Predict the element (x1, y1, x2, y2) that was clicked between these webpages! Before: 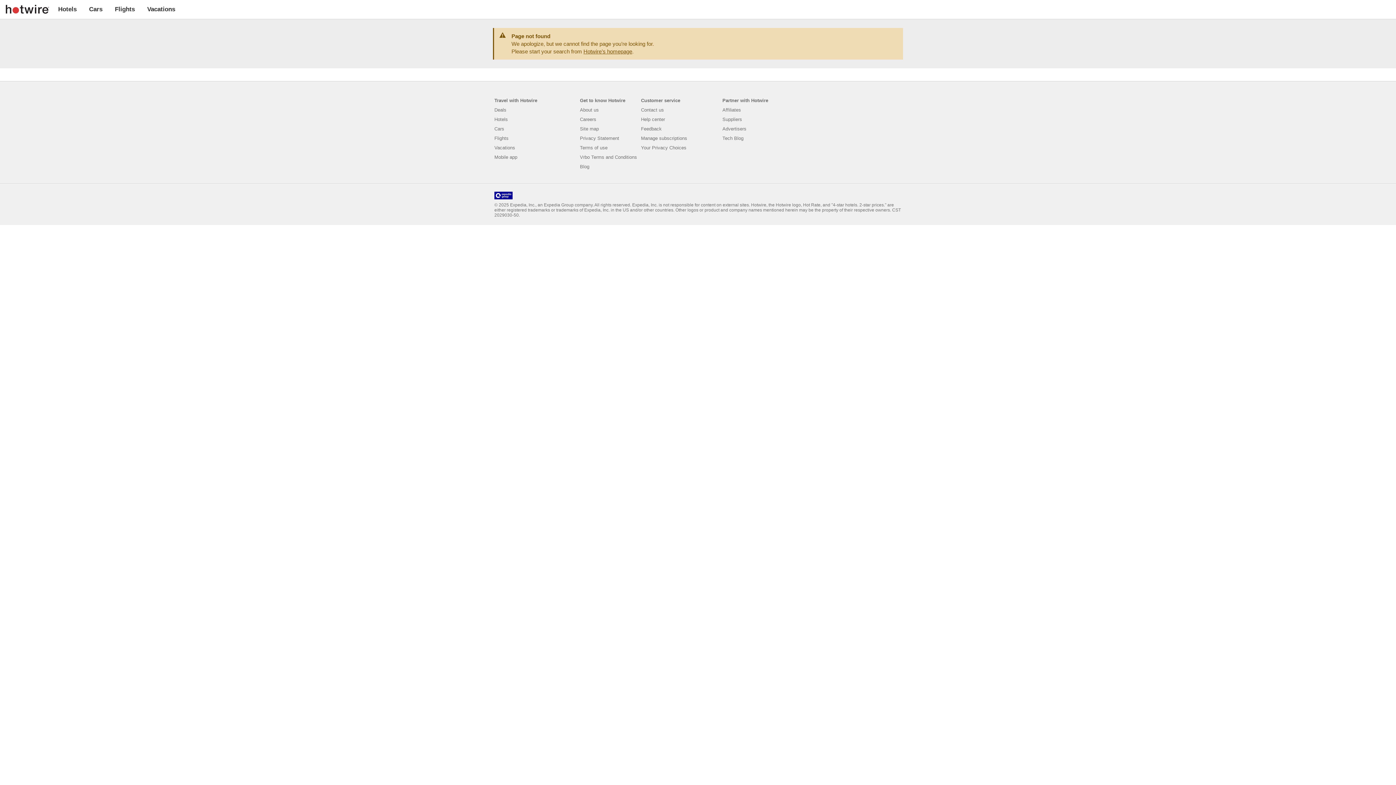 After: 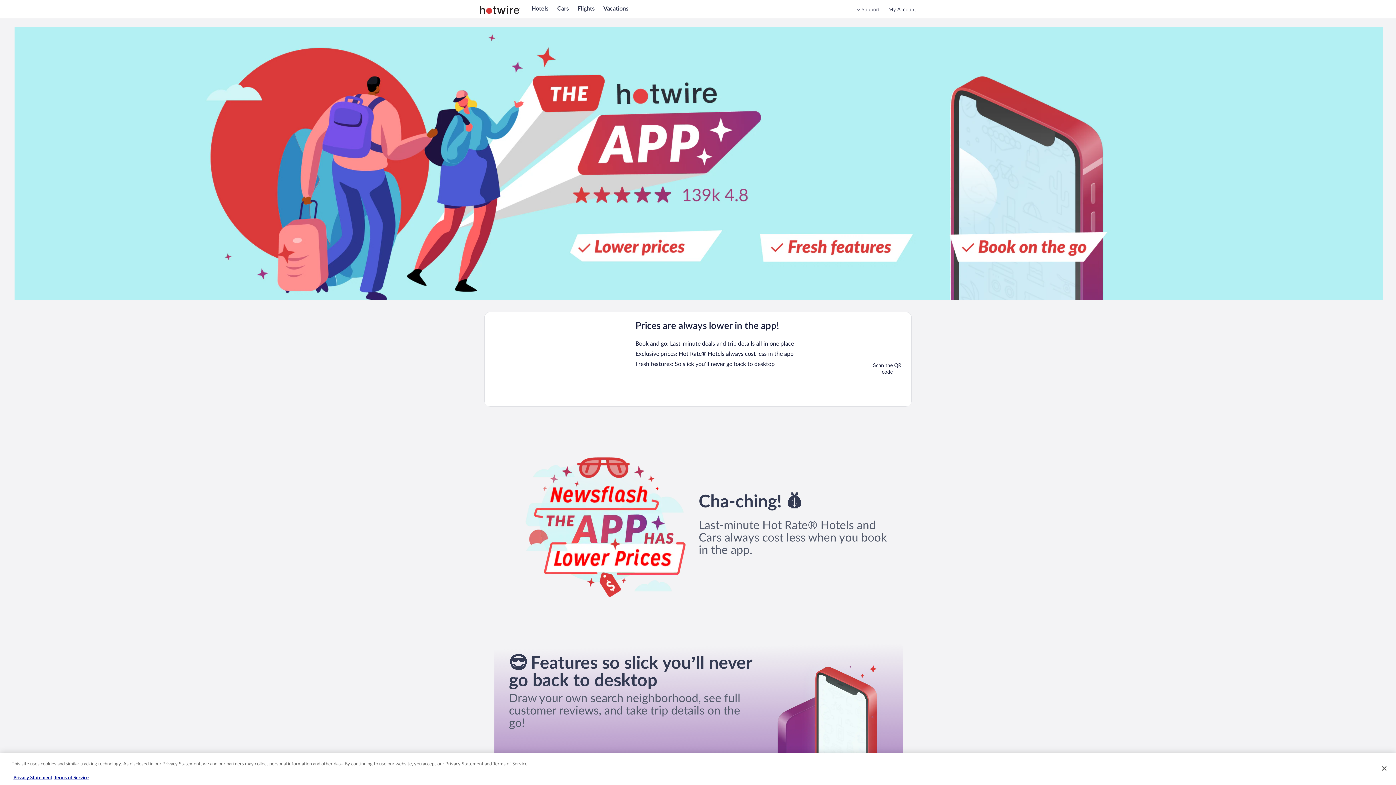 Action: bbox: (494, 152, 517, 160) label: Mobile app